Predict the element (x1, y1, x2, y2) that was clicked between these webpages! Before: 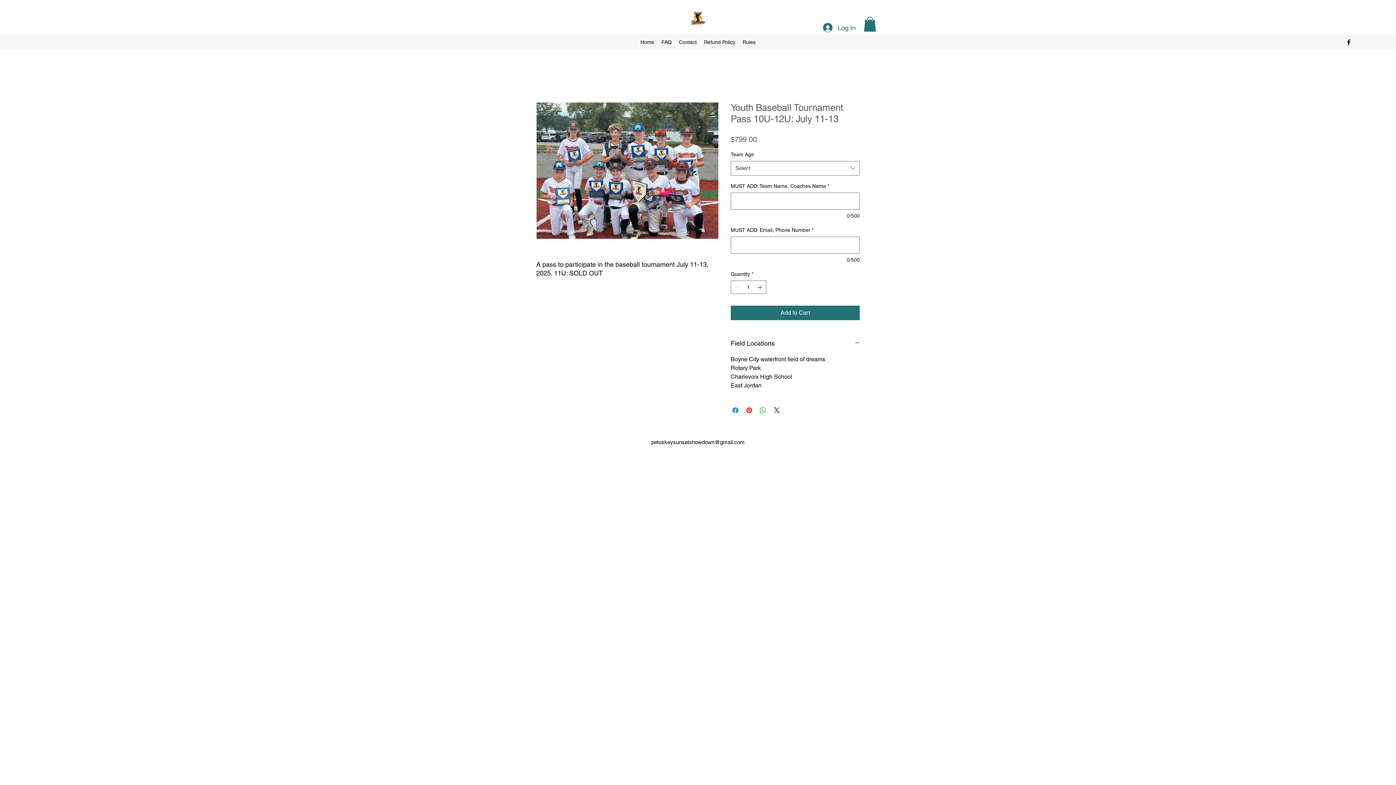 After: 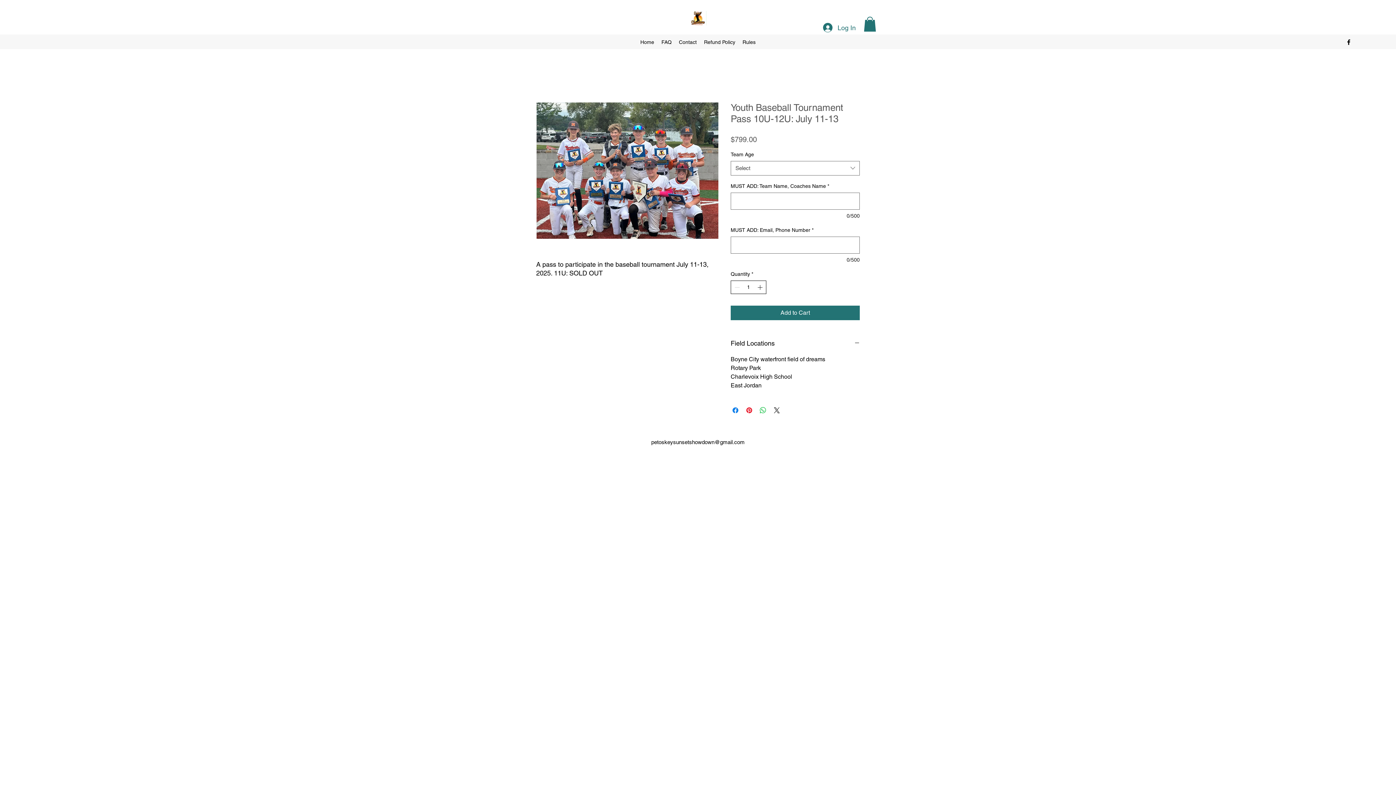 Action: bbox: (756, 280, 765, 293)